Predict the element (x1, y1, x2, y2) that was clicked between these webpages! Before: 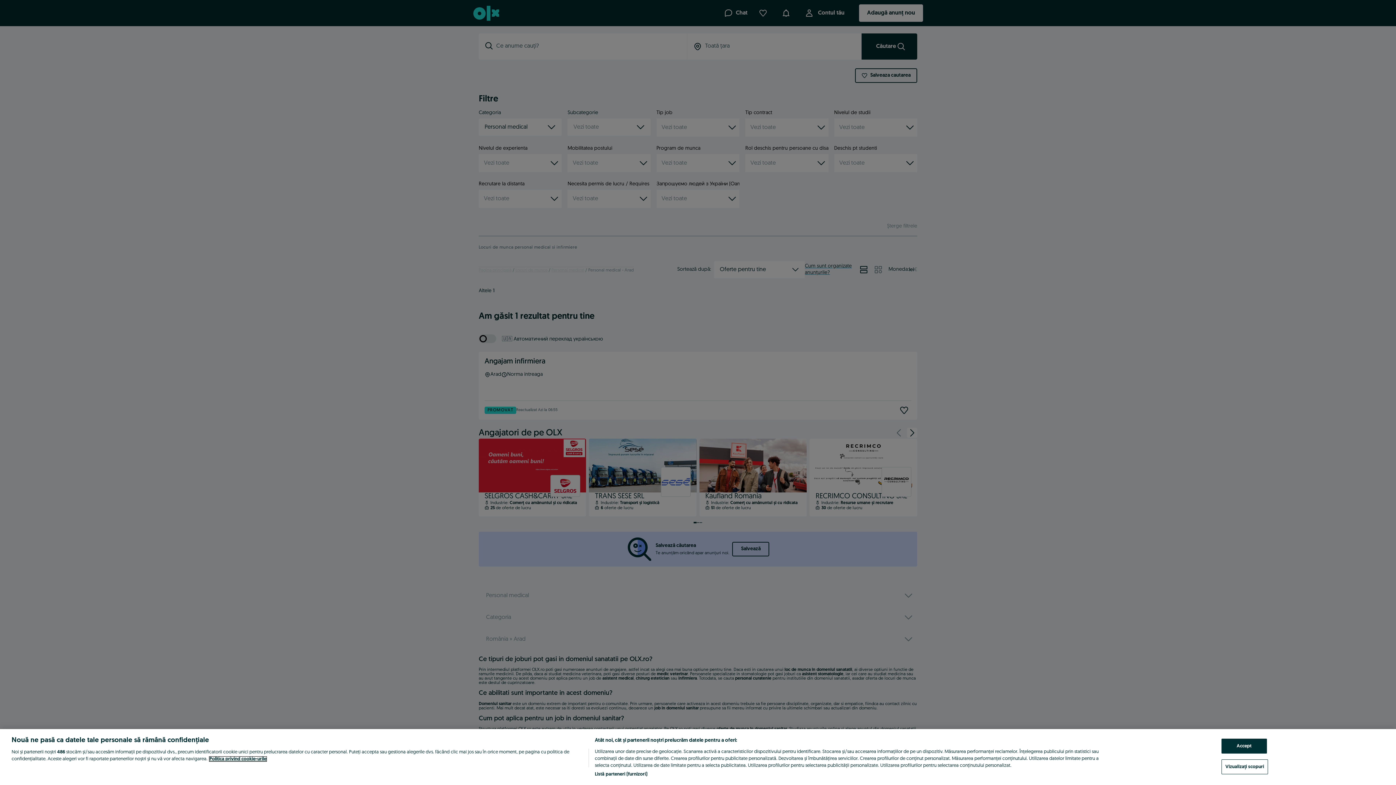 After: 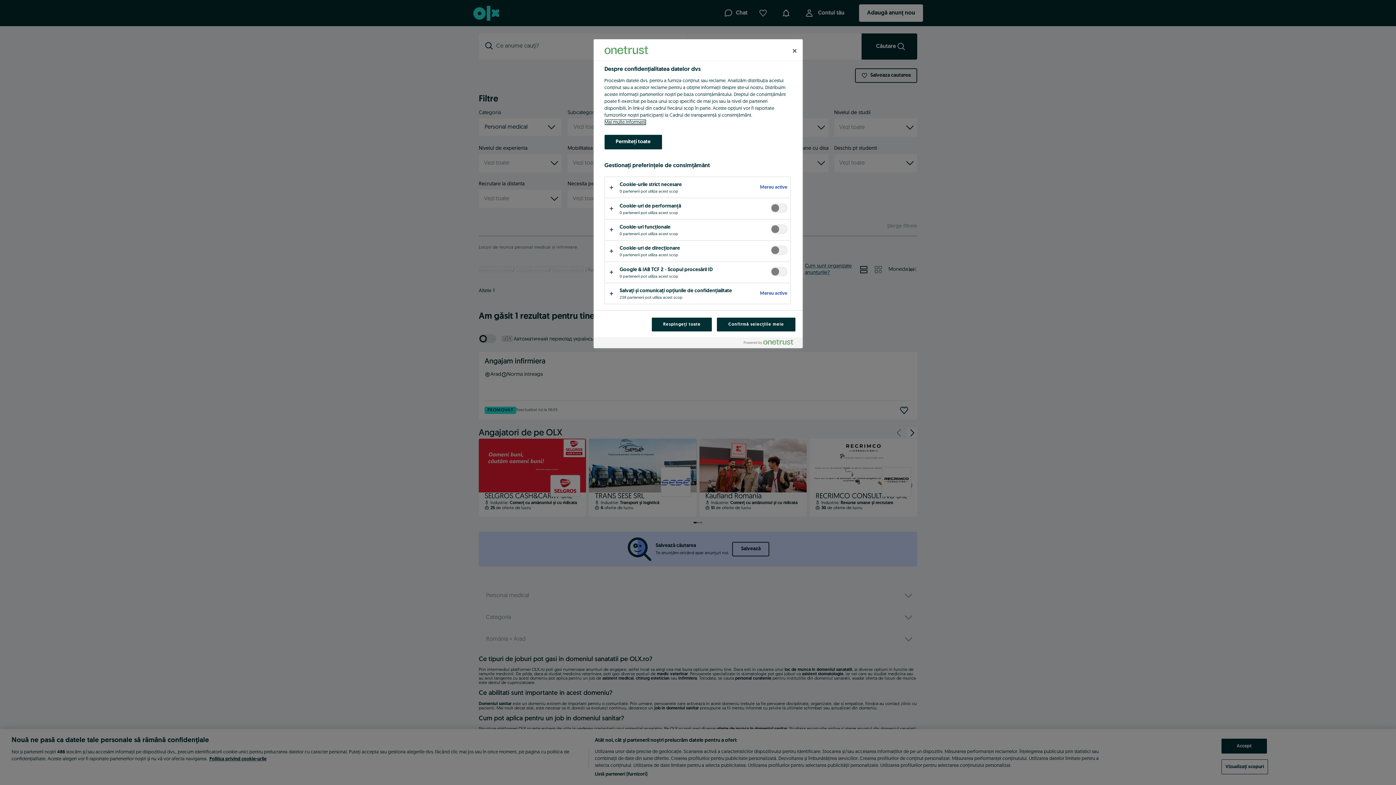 Action: bbox: (1221, 759, 1268, 774) label: Vizualizați scopuri